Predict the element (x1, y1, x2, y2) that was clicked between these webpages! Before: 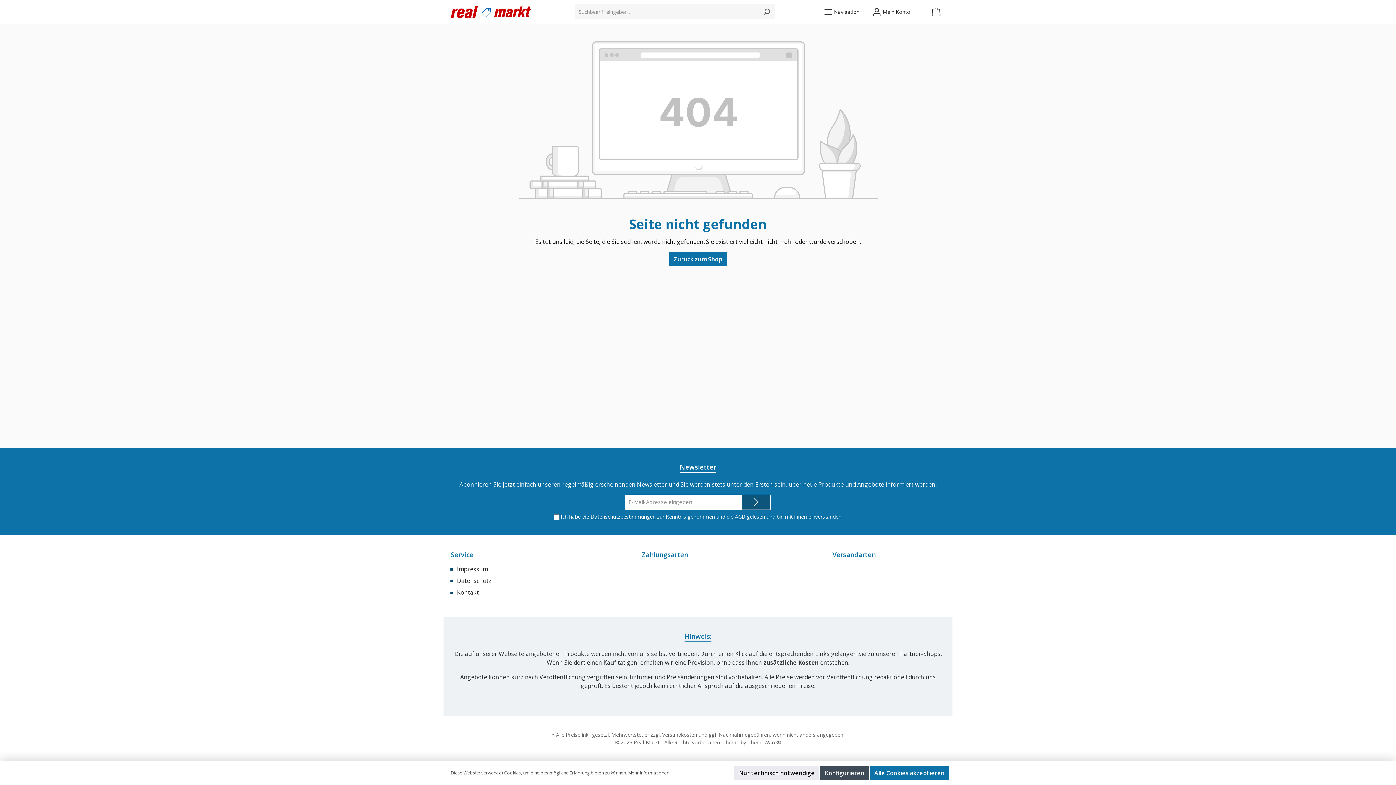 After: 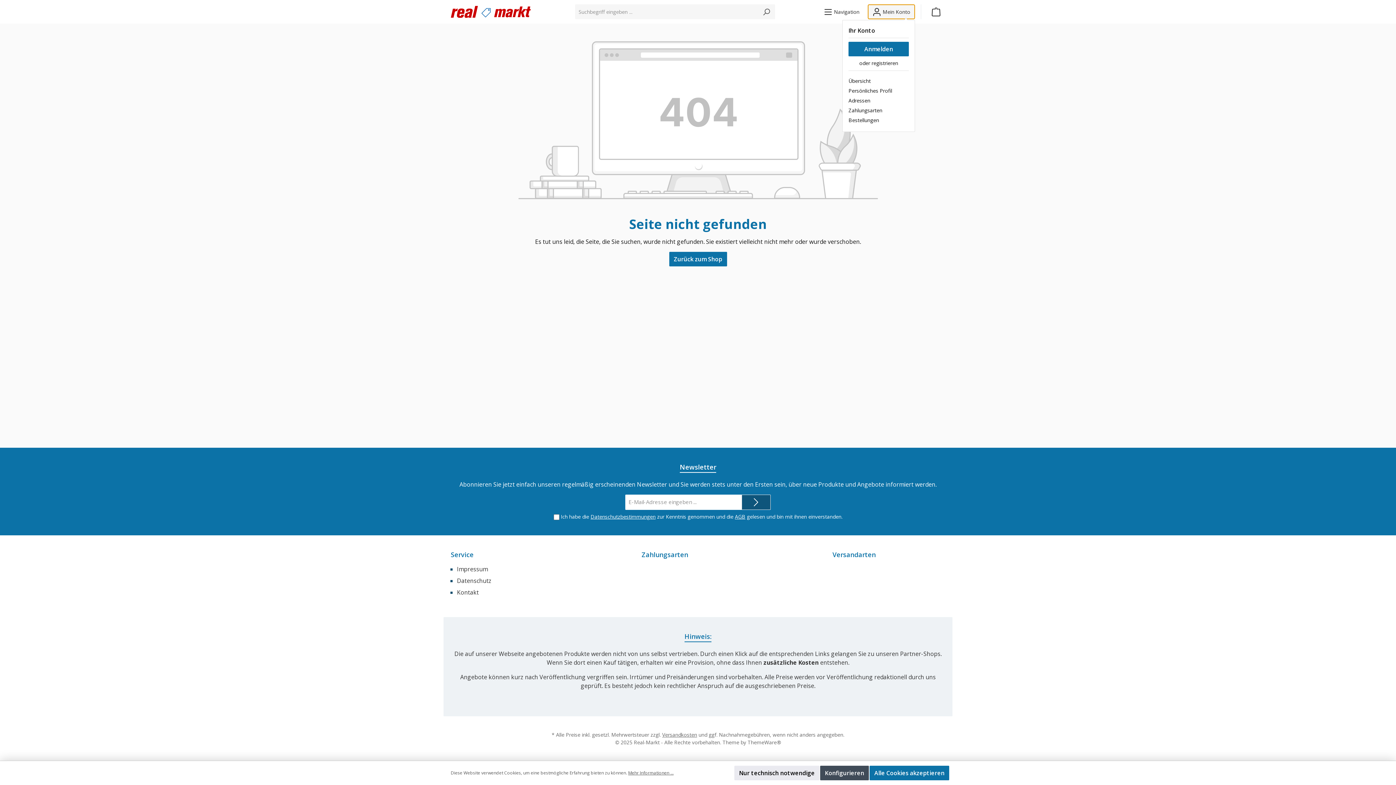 Action: bbox: (868, 4, 915, 19) label: Mein Konto